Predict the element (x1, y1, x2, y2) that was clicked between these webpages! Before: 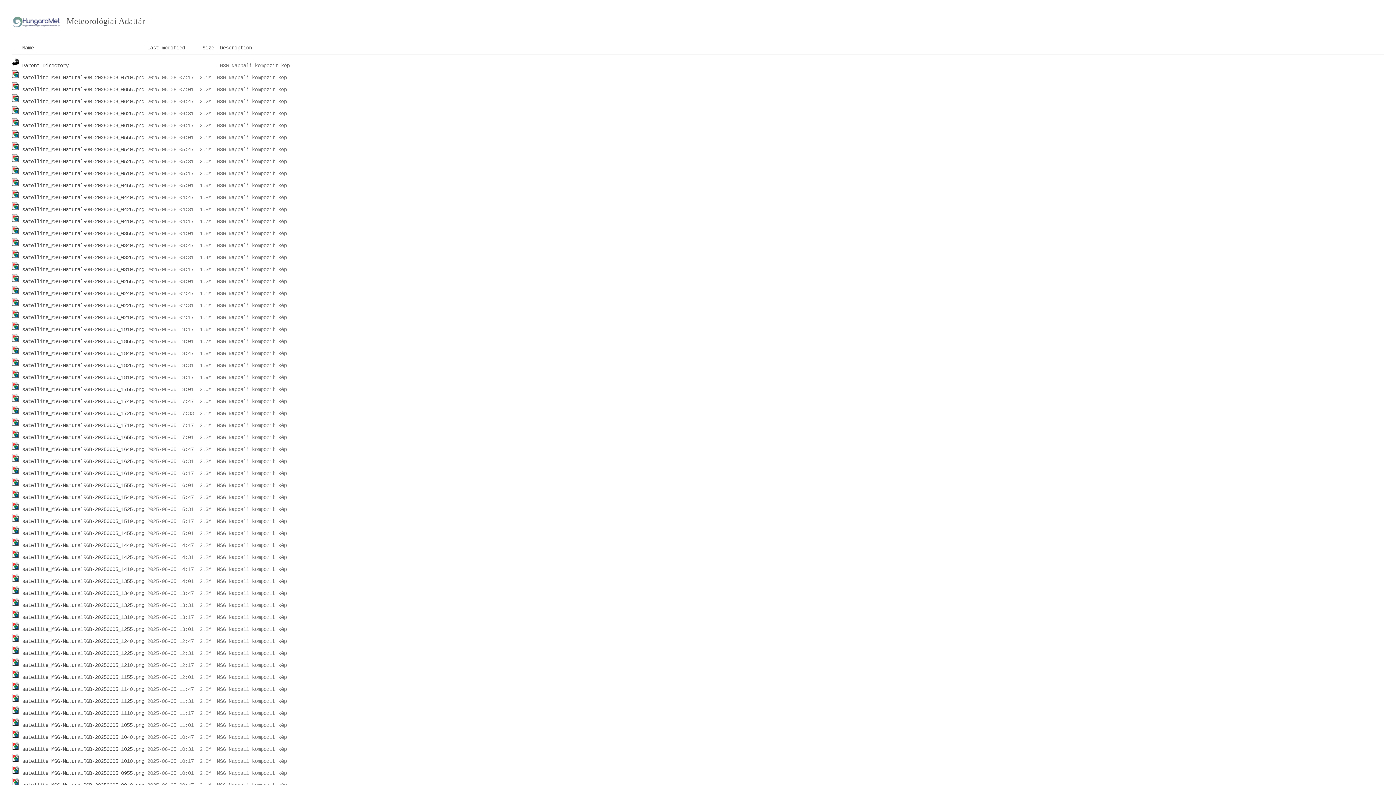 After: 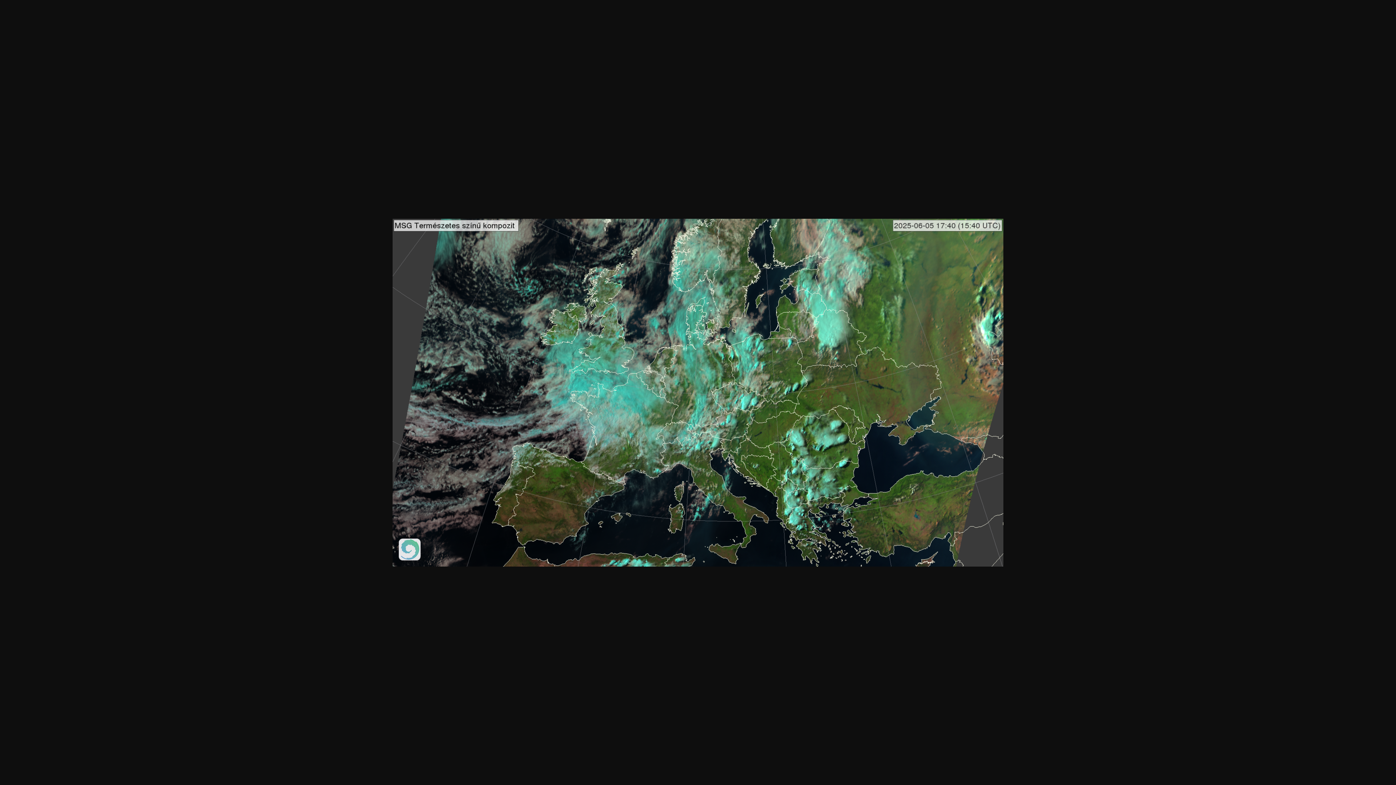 Action: bbox: (22, 495, 144, 500) label: satellite_MSG-NaturalRGB-20250605_1540.png